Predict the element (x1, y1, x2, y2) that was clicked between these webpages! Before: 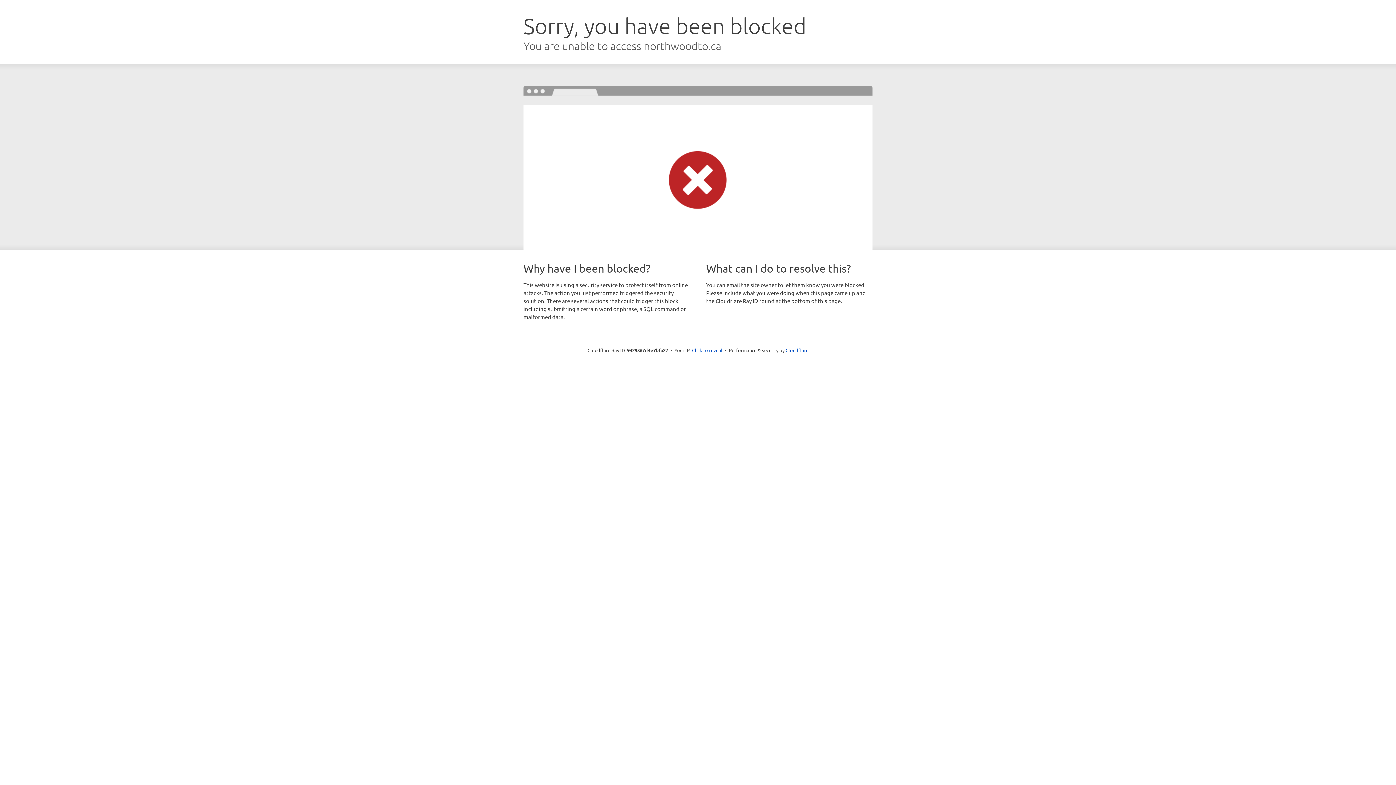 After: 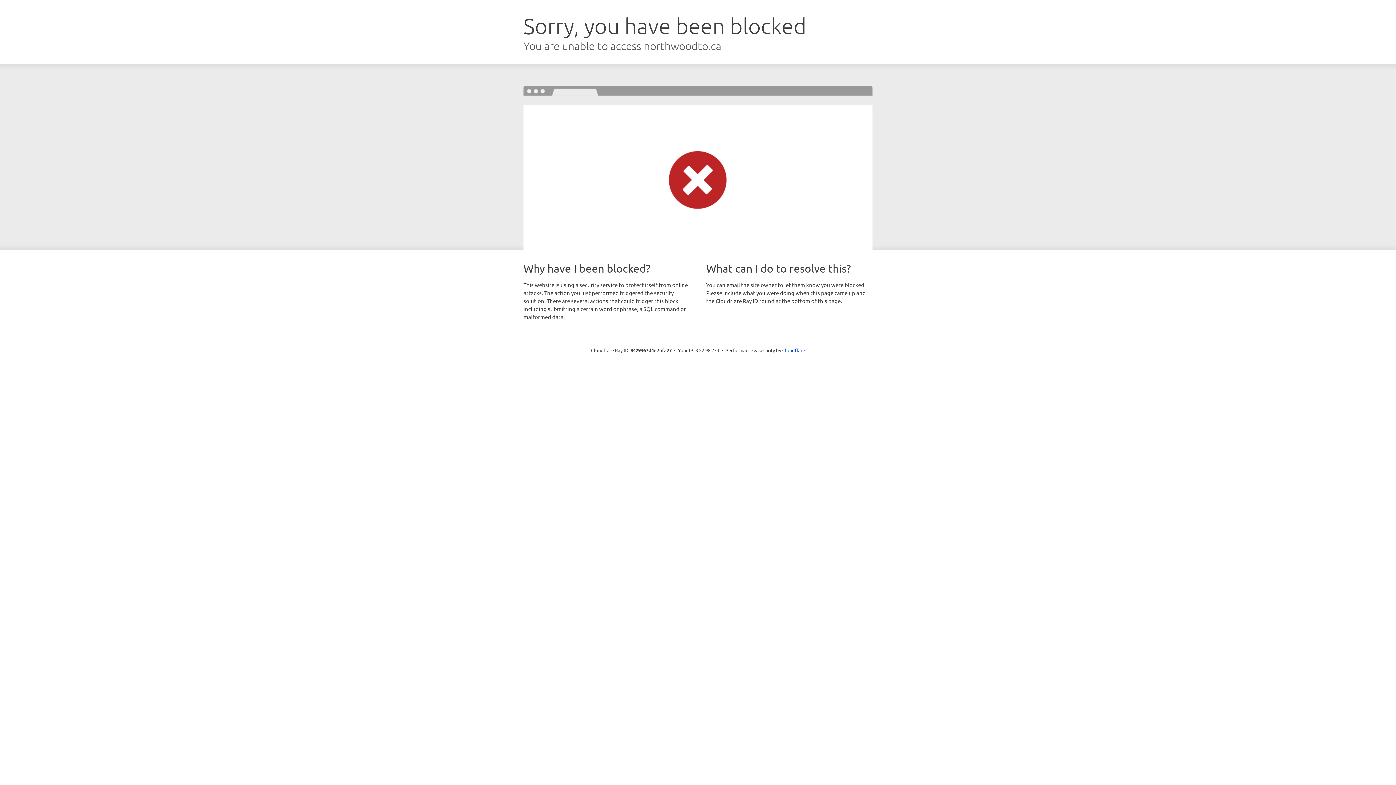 Action: bbox: (692, 346, 722, 353) label: Click to reveal